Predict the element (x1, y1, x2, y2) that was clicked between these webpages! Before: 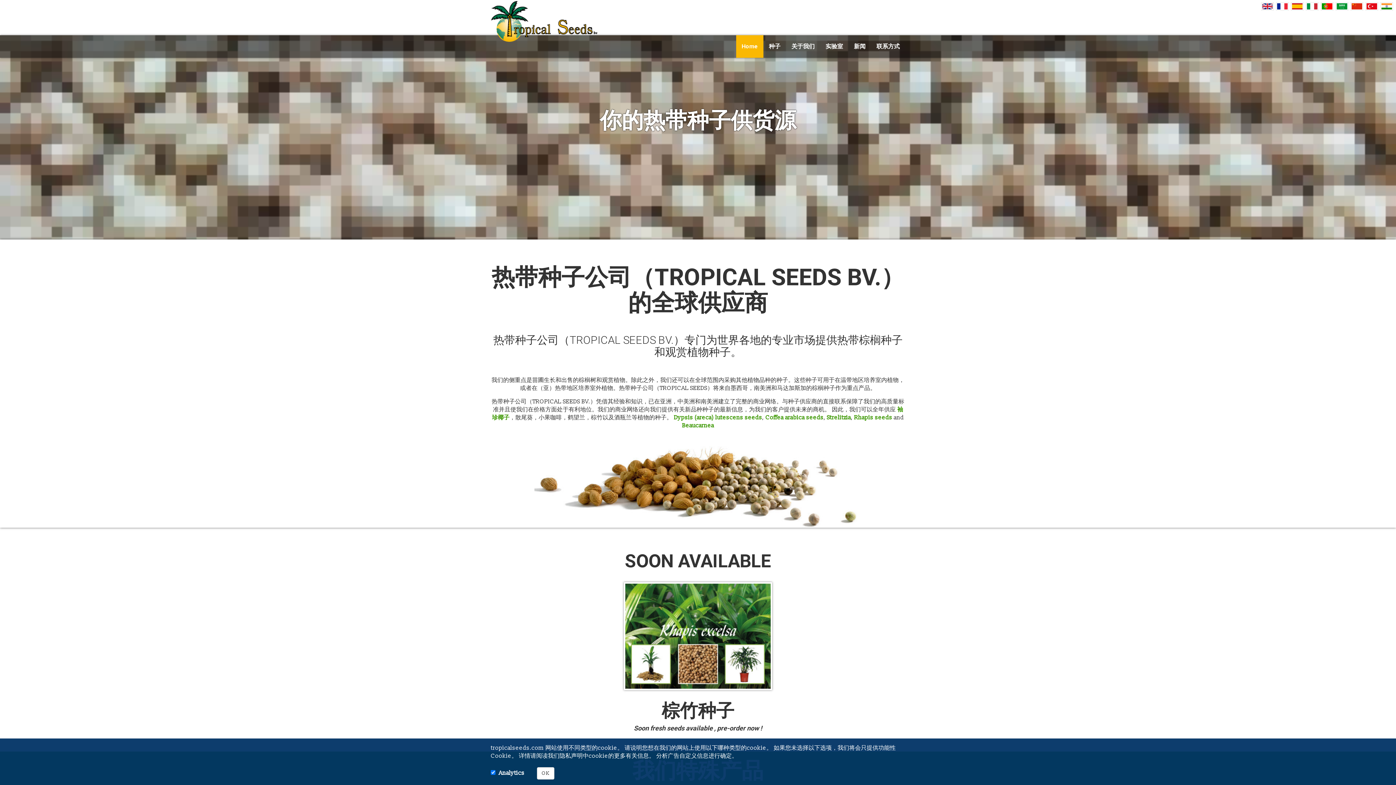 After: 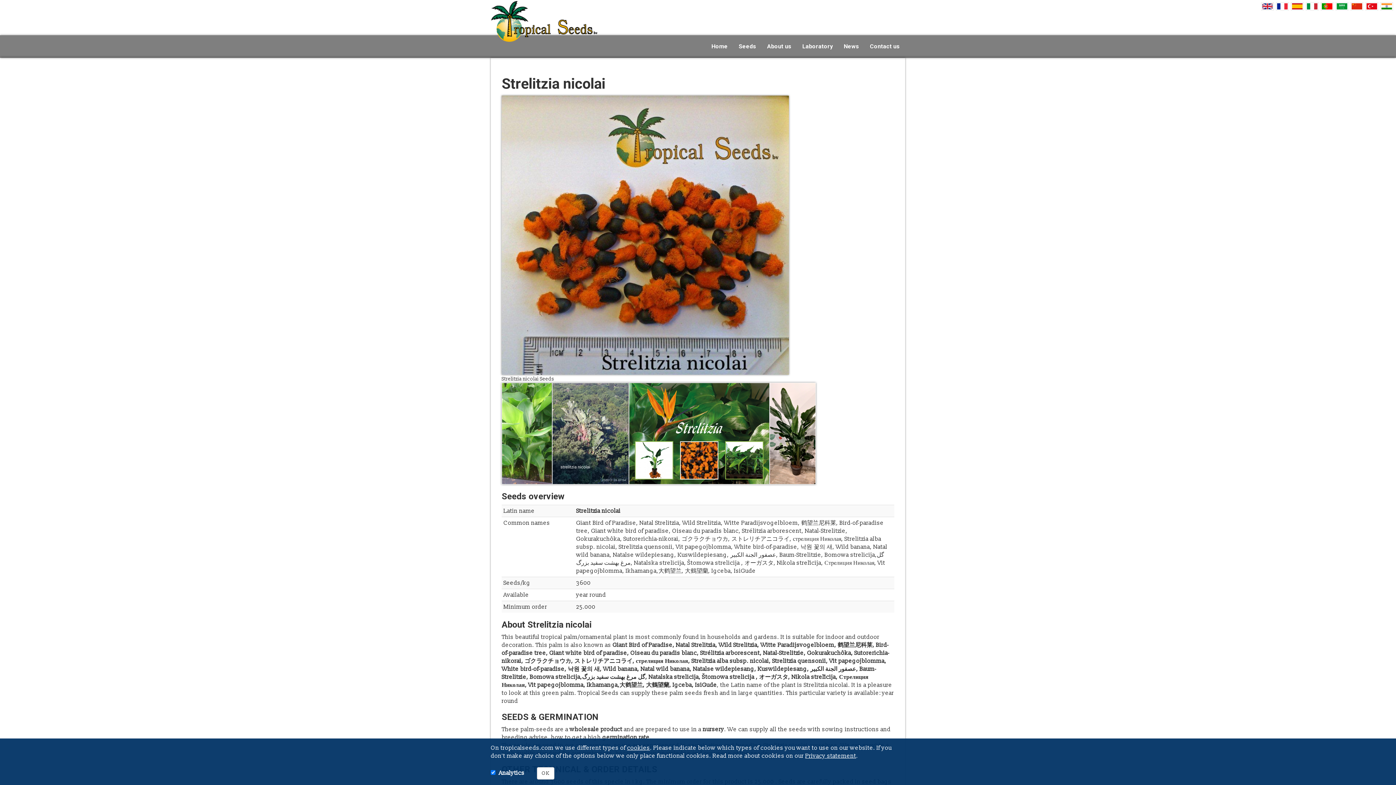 Action: bbox: (827, 414, 851, 421) label: Strelitzia